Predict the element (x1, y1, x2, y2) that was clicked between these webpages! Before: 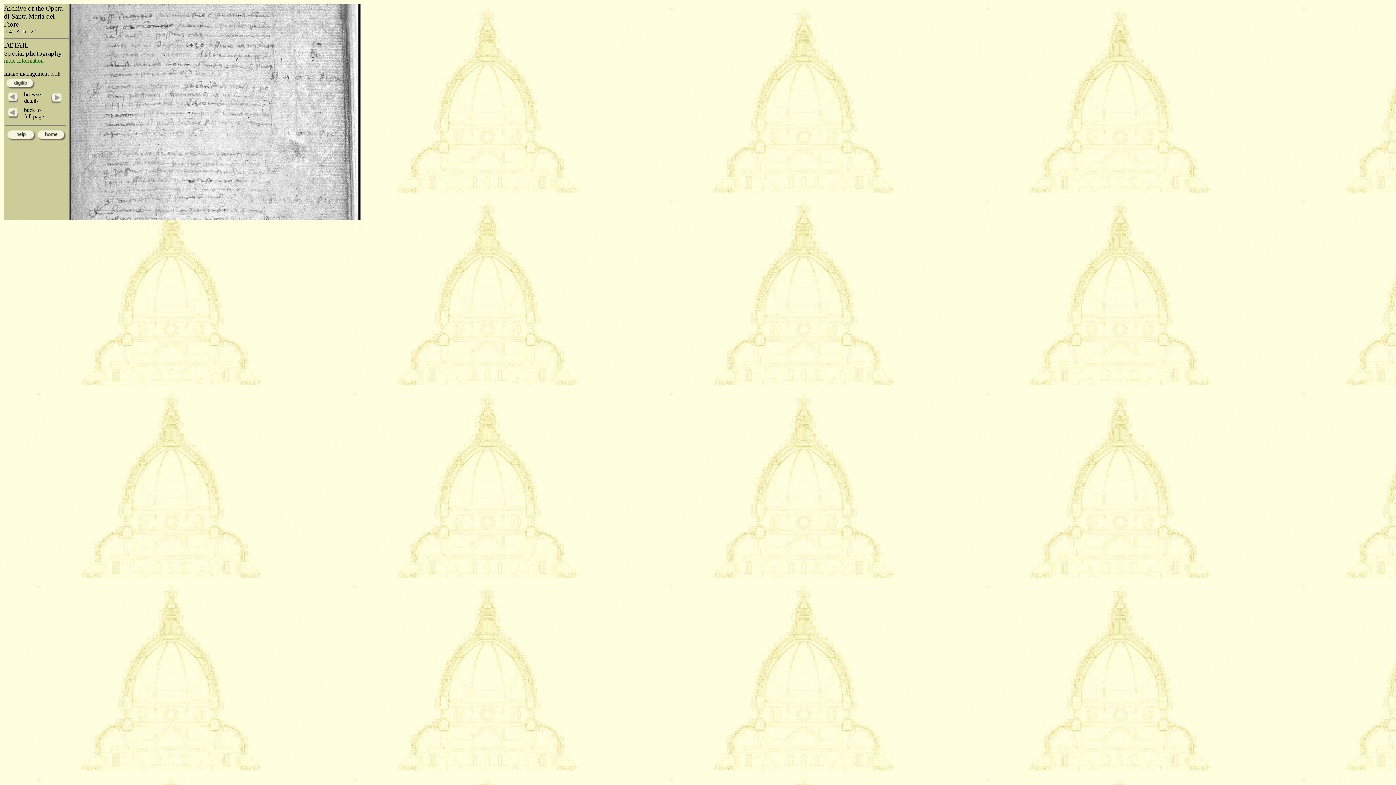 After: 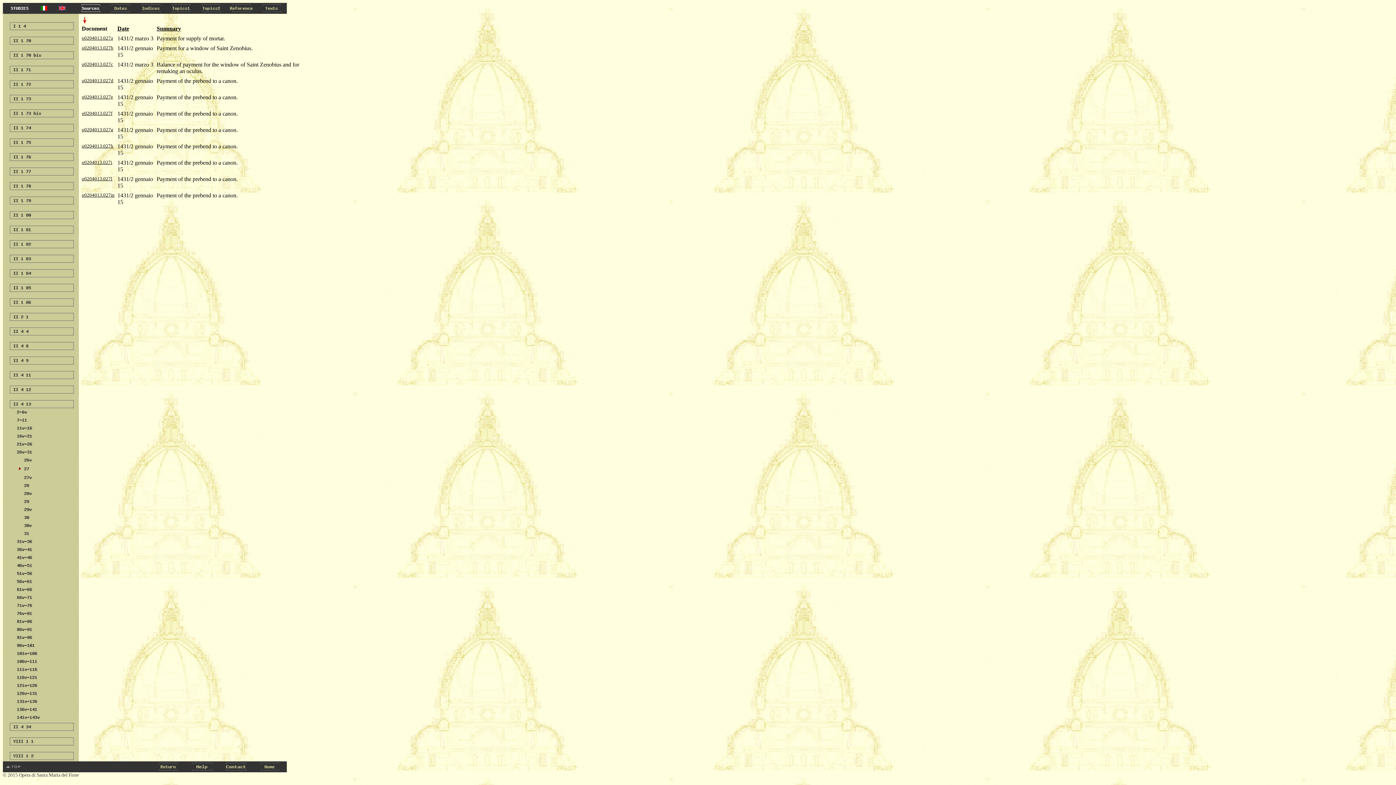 Action: bbox: (22, 28, 25, 34)